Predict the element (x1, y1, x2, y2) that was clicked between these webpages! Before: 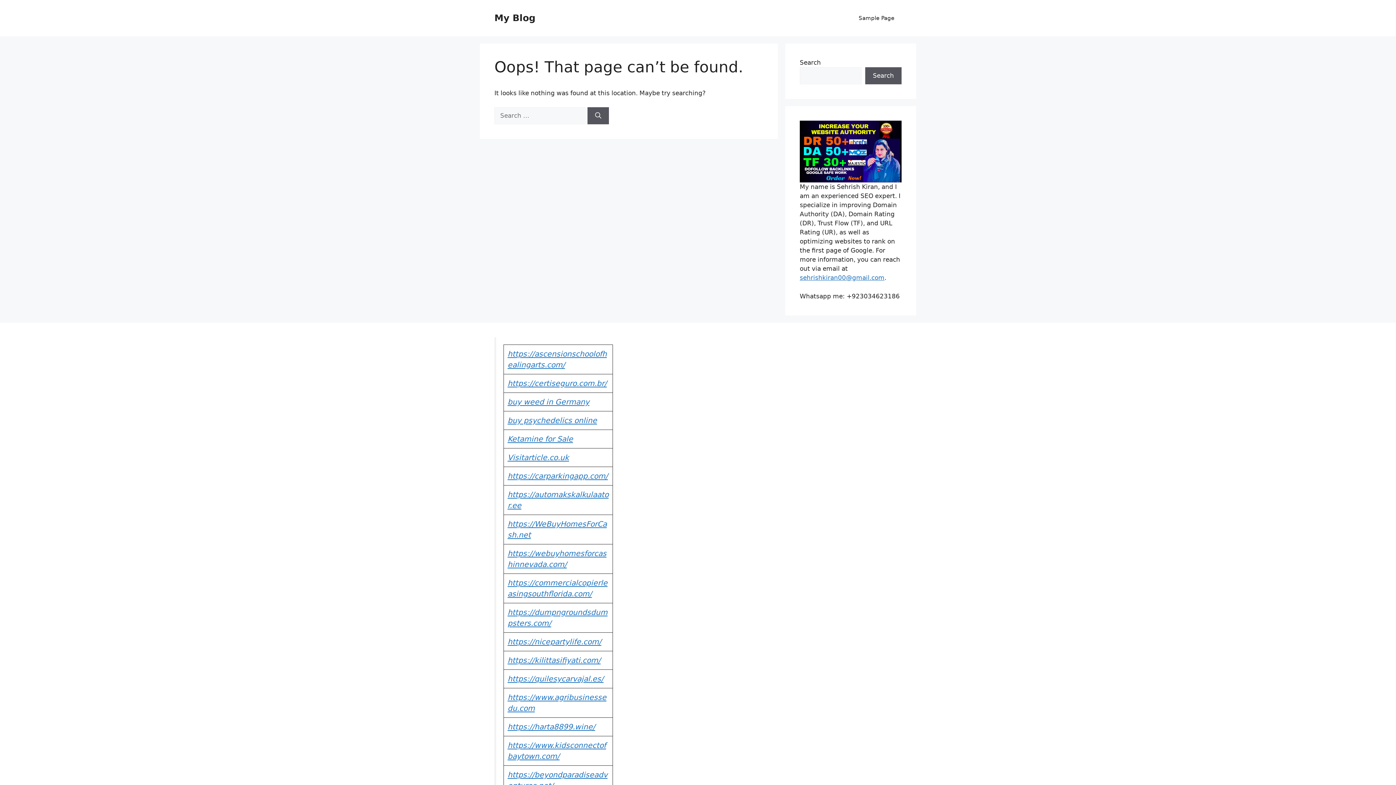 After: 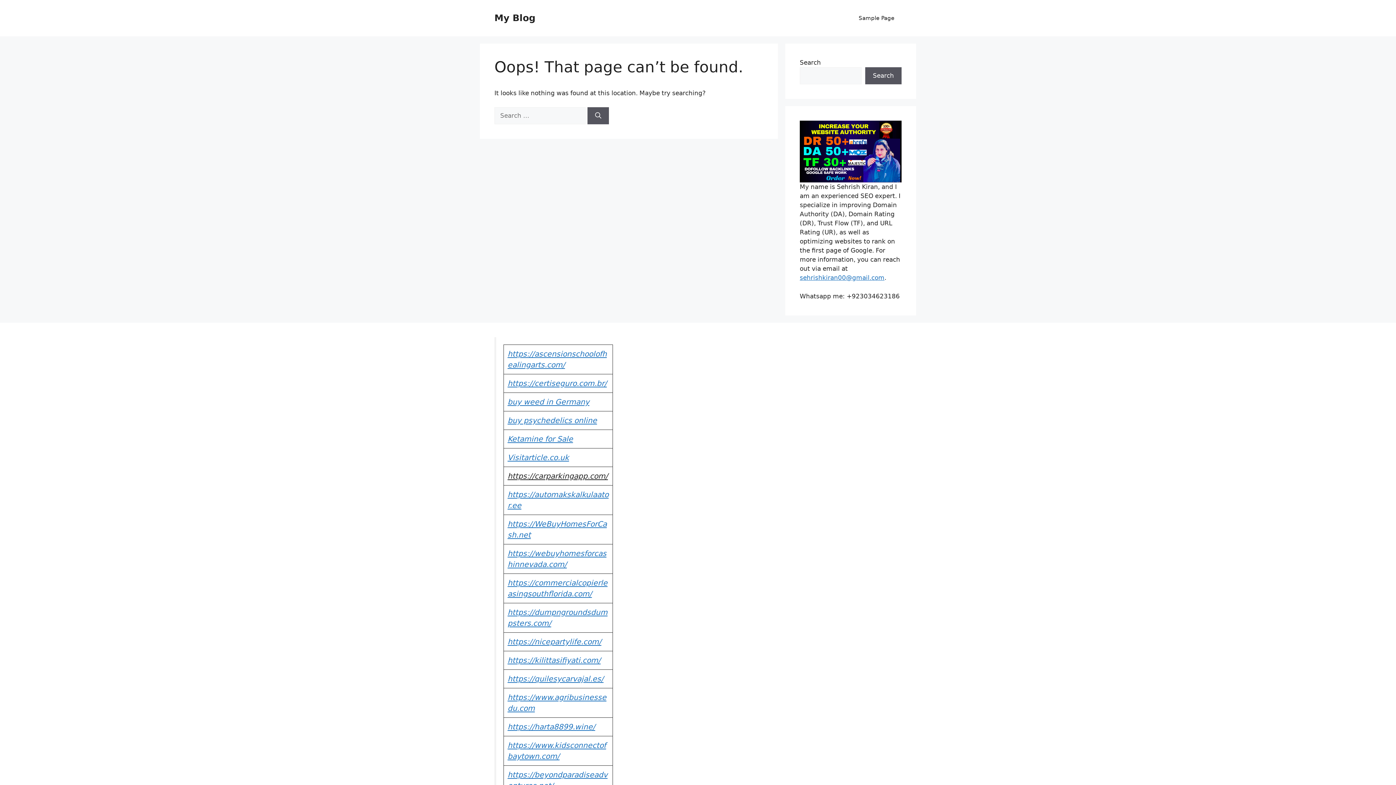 Action: bbox: (507, 471, 608, 480) label: https://carparkingapp.com/